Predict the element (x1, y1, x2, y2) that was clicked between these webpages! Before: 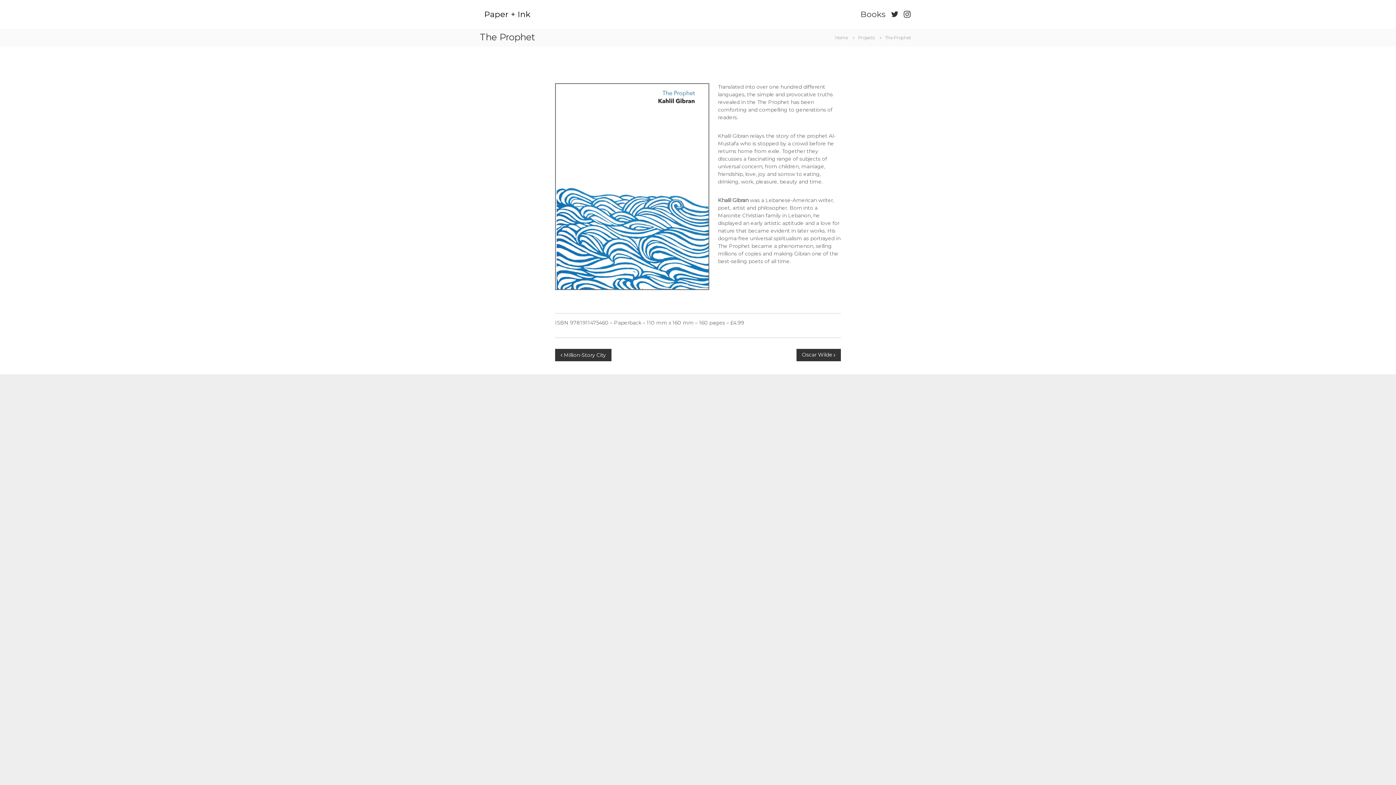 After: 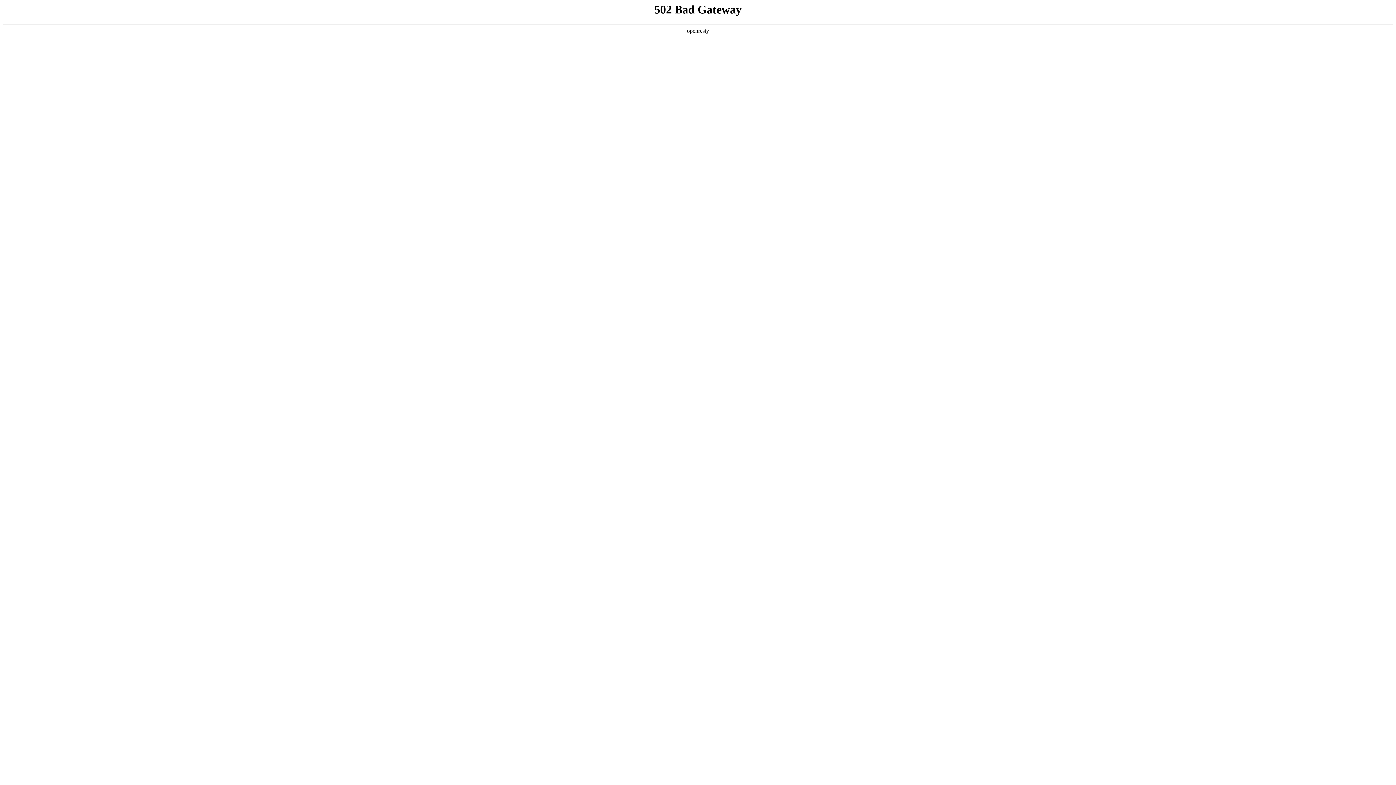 Action: bbox: (830, 34, 853, 40) label: Home